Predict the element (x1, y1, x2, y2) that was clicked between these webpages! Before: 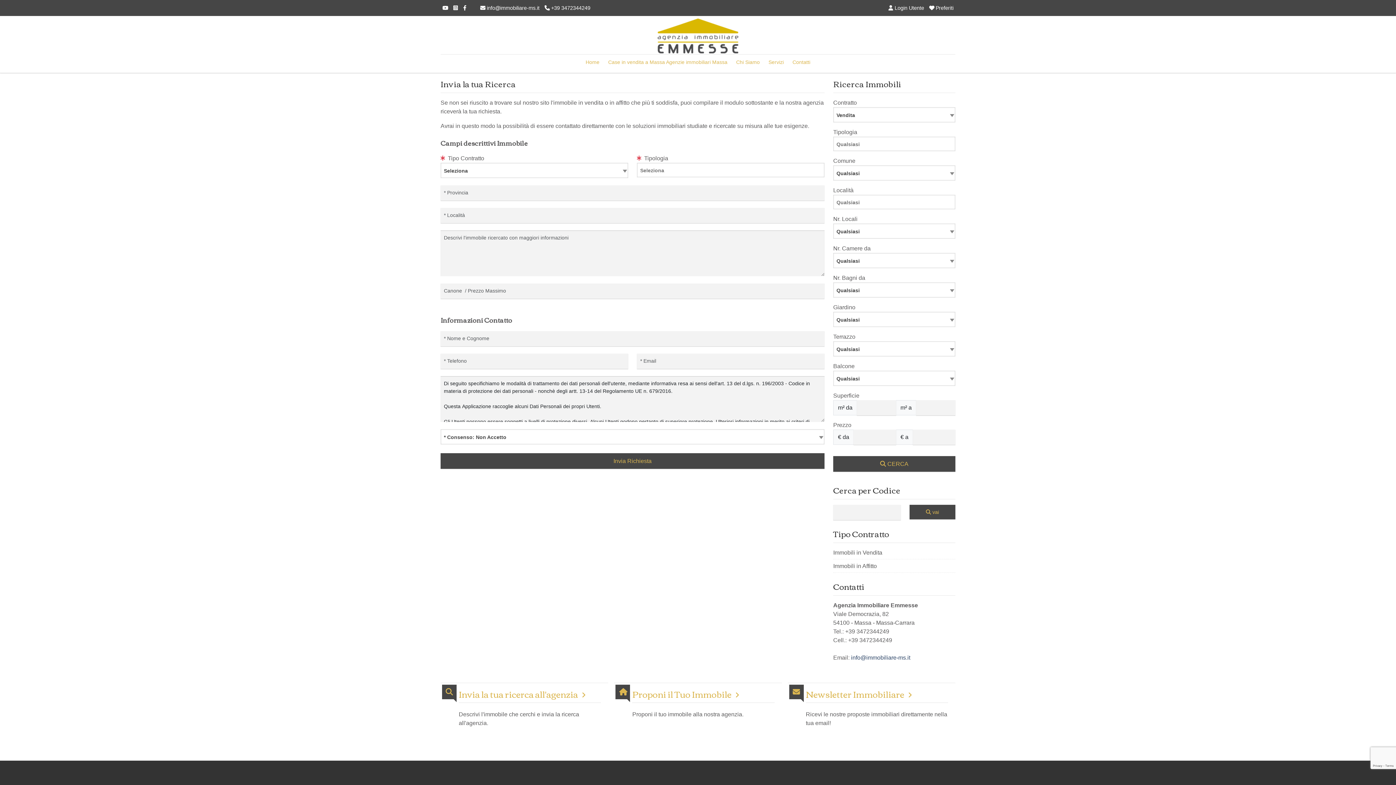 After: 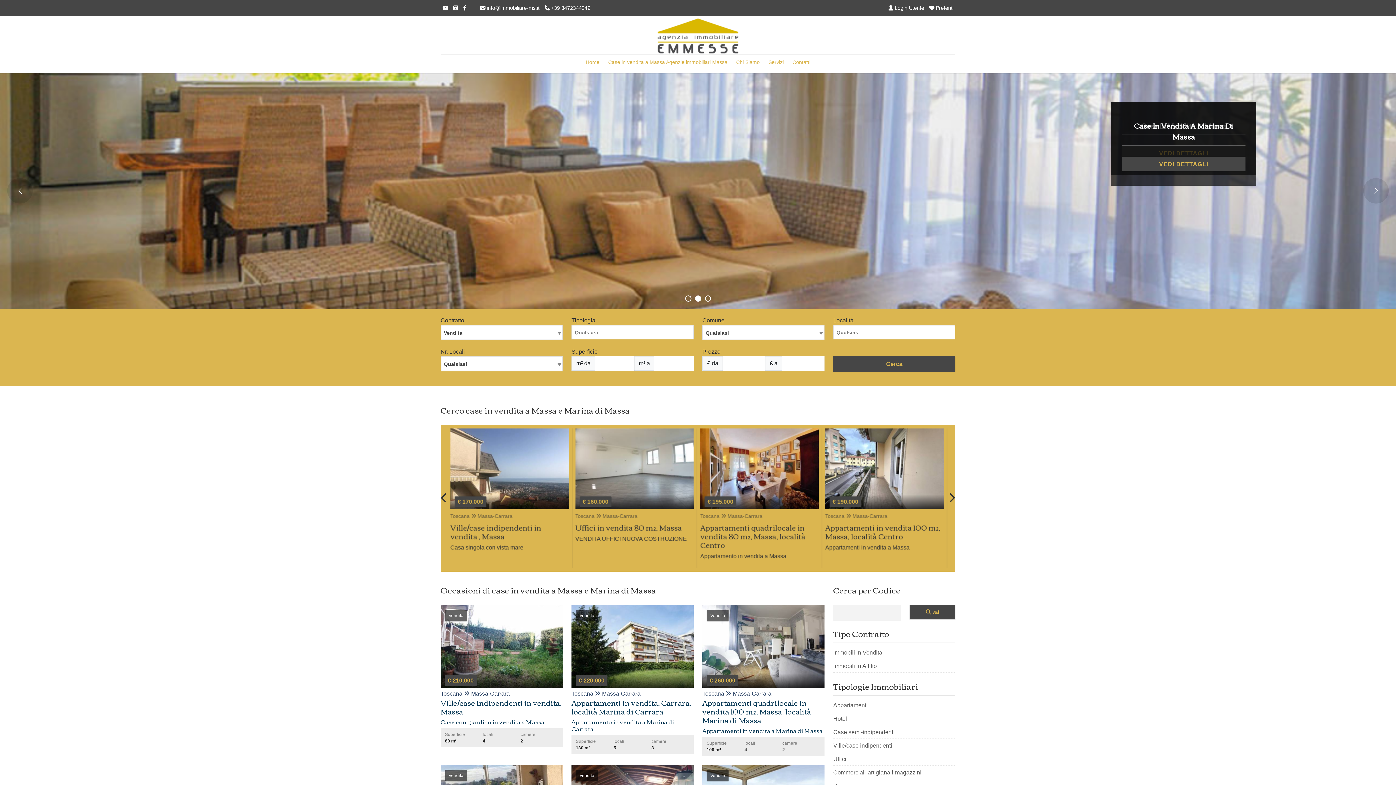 Action: label: Home bbox: (581, 54, 604, 70)